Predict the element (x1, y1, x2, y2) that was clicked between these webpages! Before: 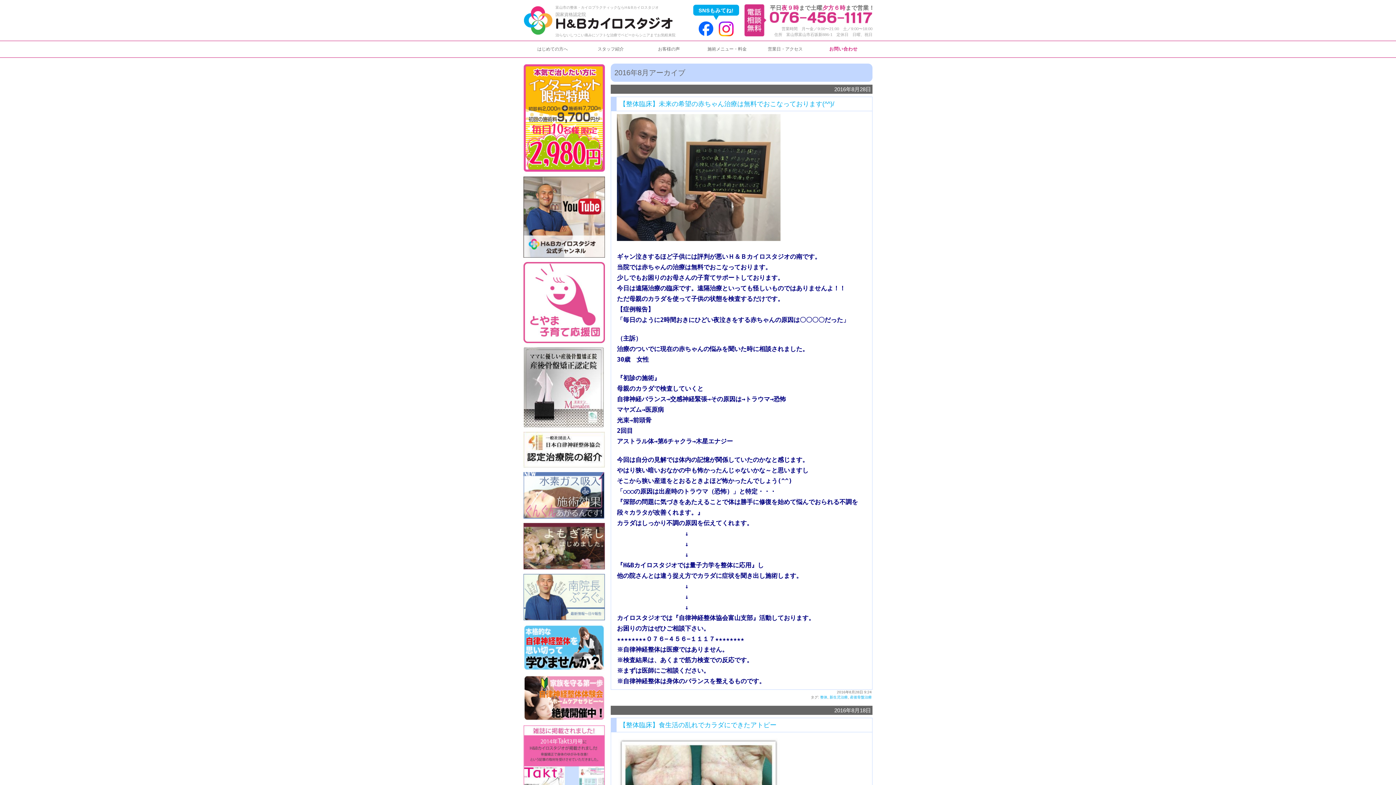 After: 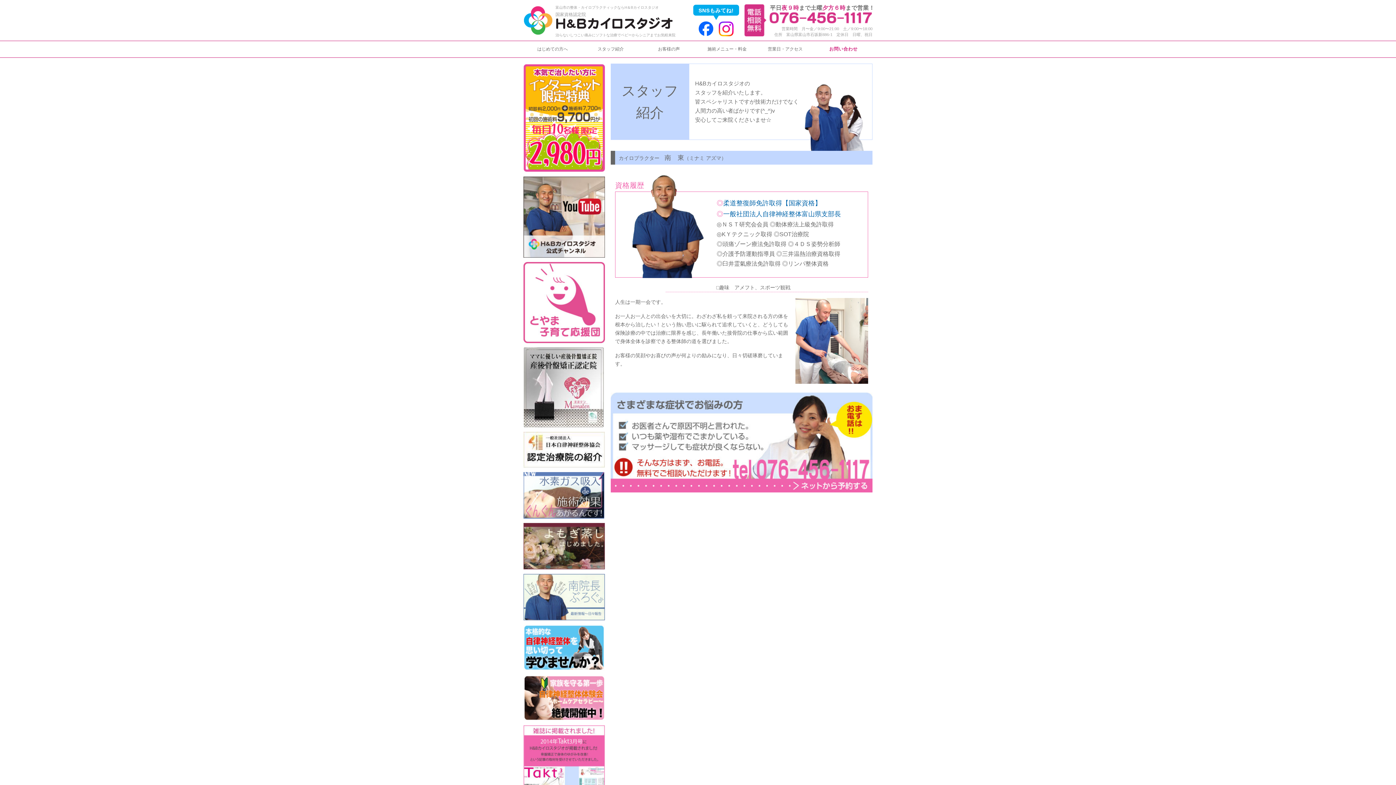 Action: label: スタッフ紹介 bbox: (581, 41, 640, 57)